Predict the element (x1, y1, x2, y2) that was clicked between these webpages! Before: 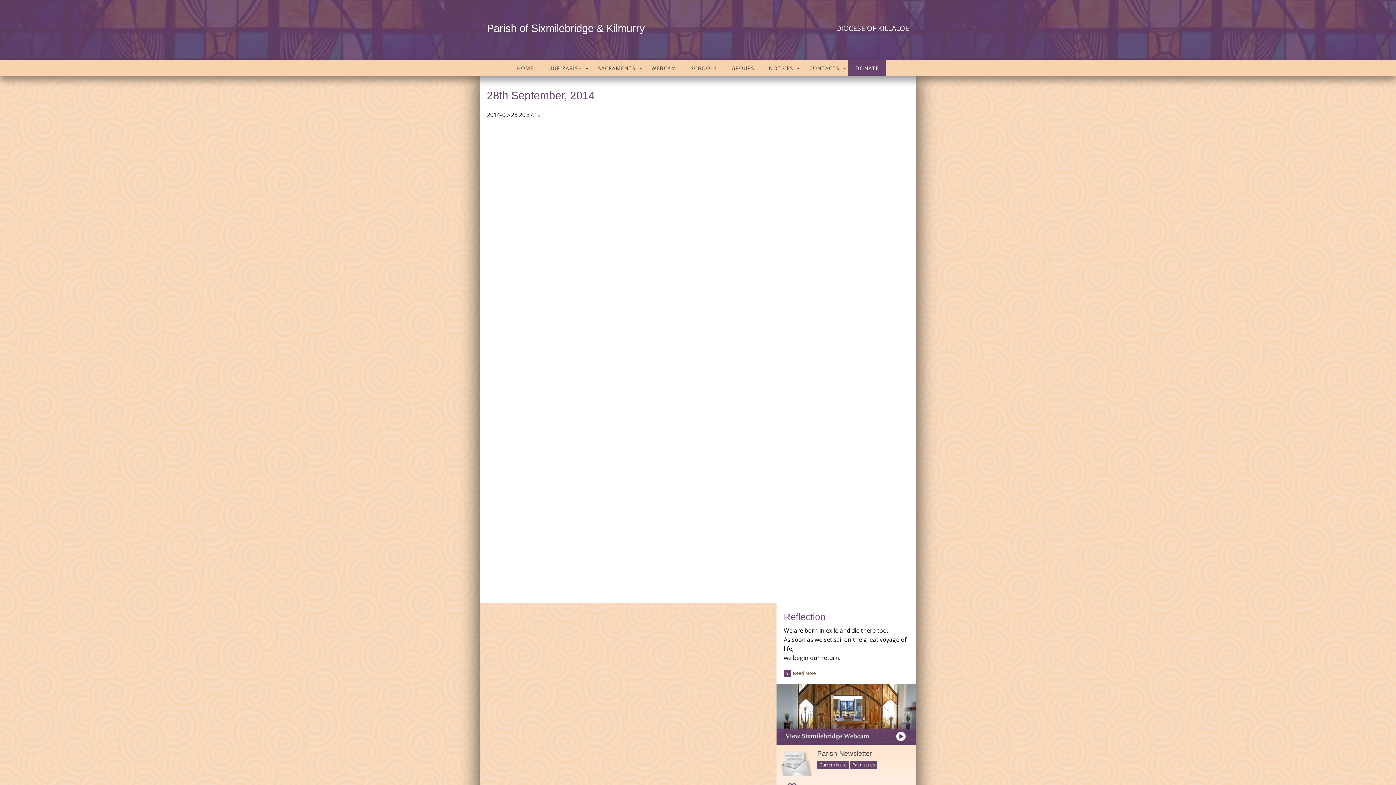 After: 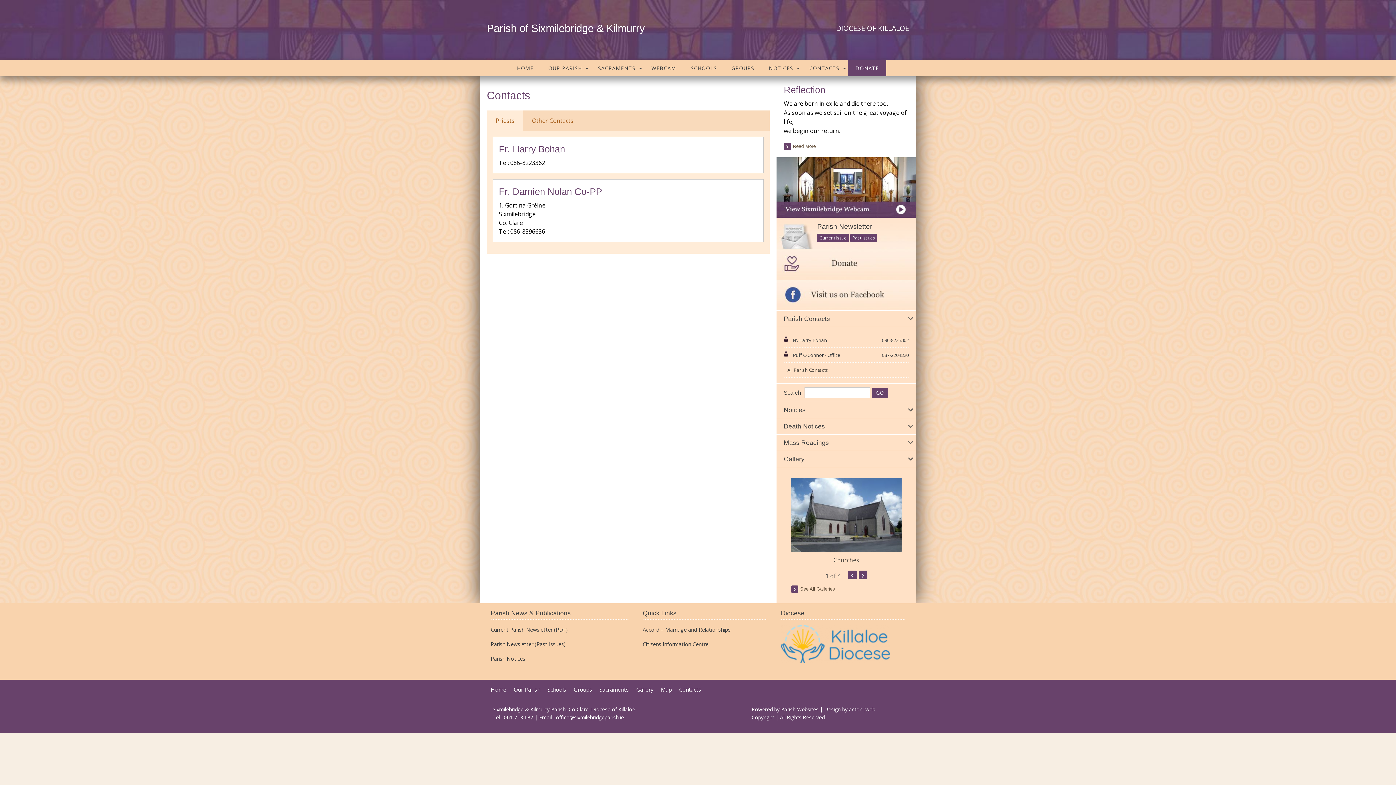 Action: label: CONTACTS bbox: (802, 60, 848, 76)